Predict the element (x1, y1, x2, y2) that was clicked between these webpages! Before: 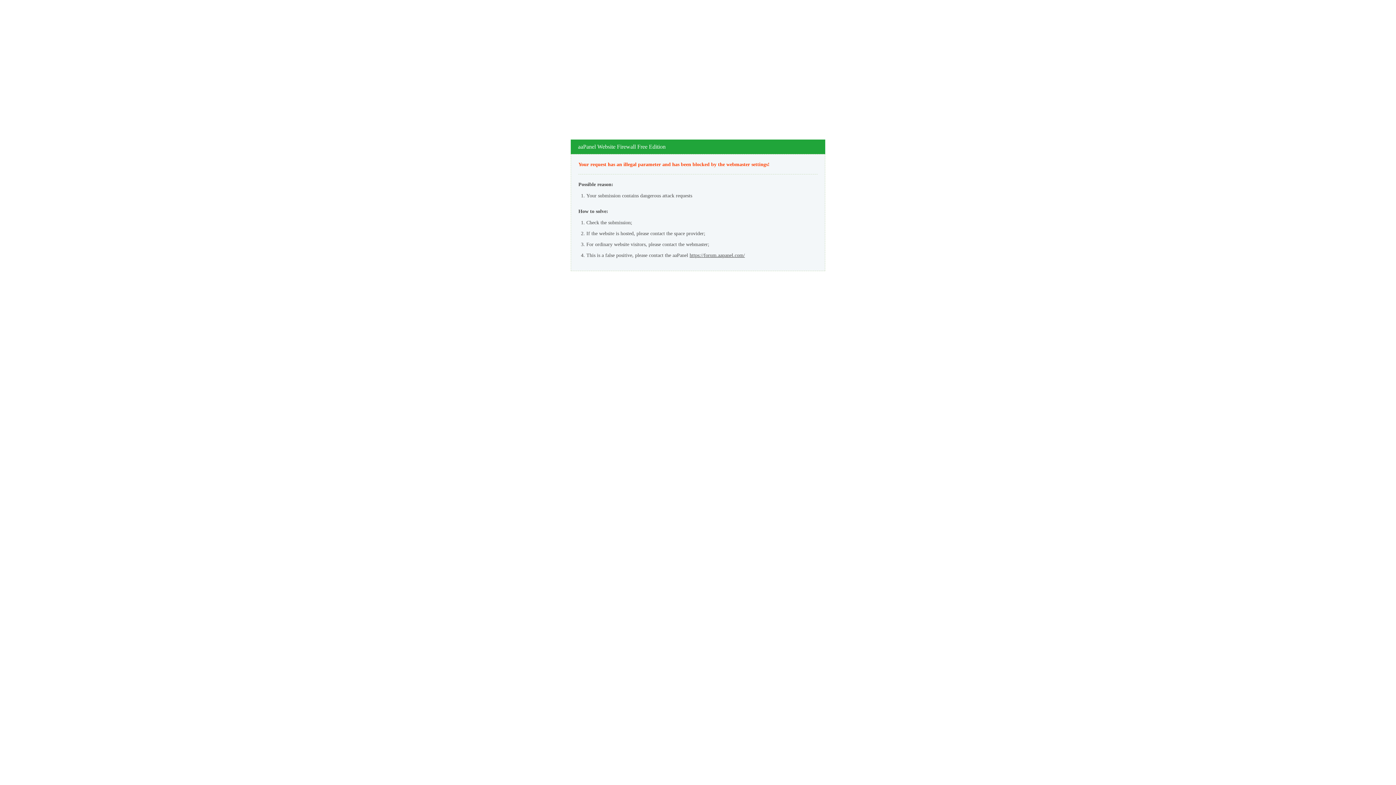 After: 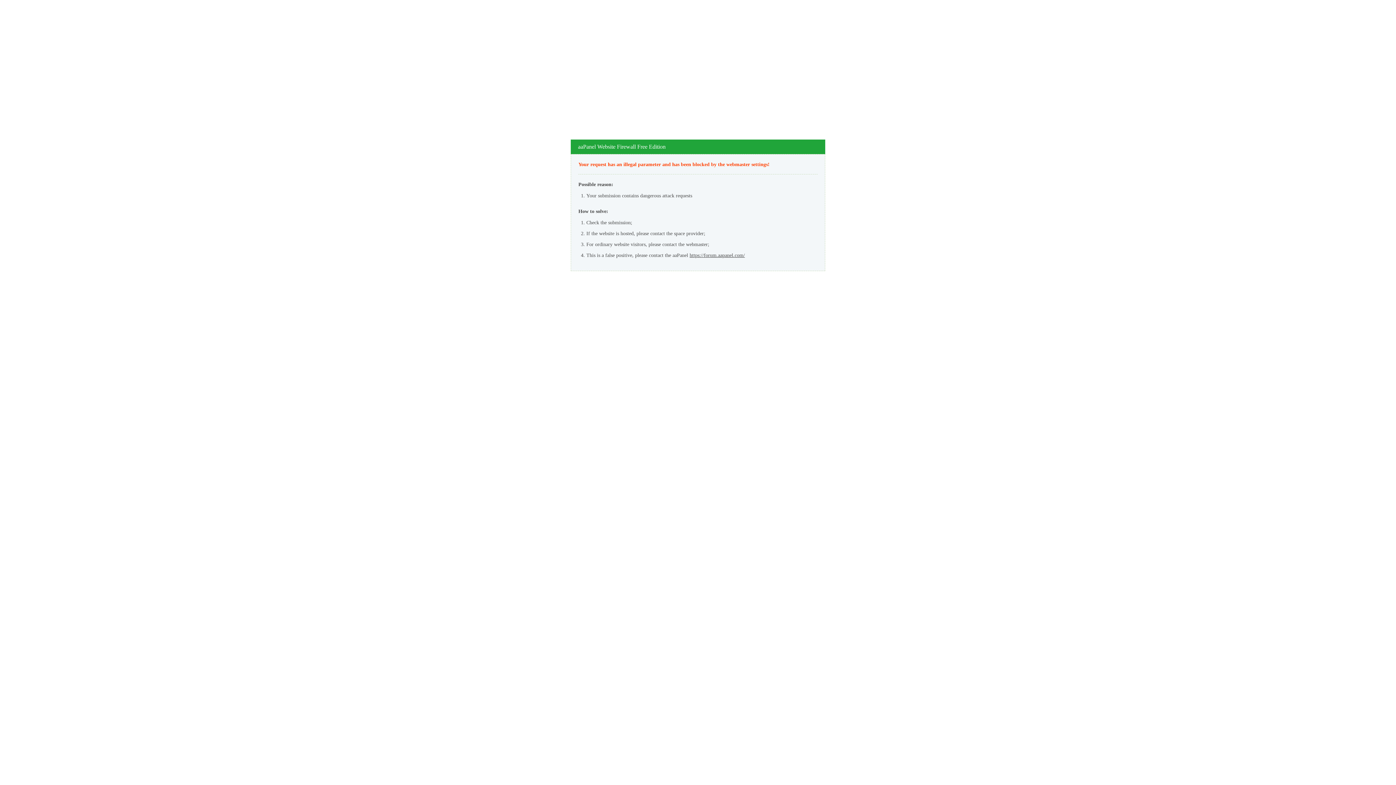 Action: bbox: (689, 252, 745, 258) label: https://forum.aapanel.com/